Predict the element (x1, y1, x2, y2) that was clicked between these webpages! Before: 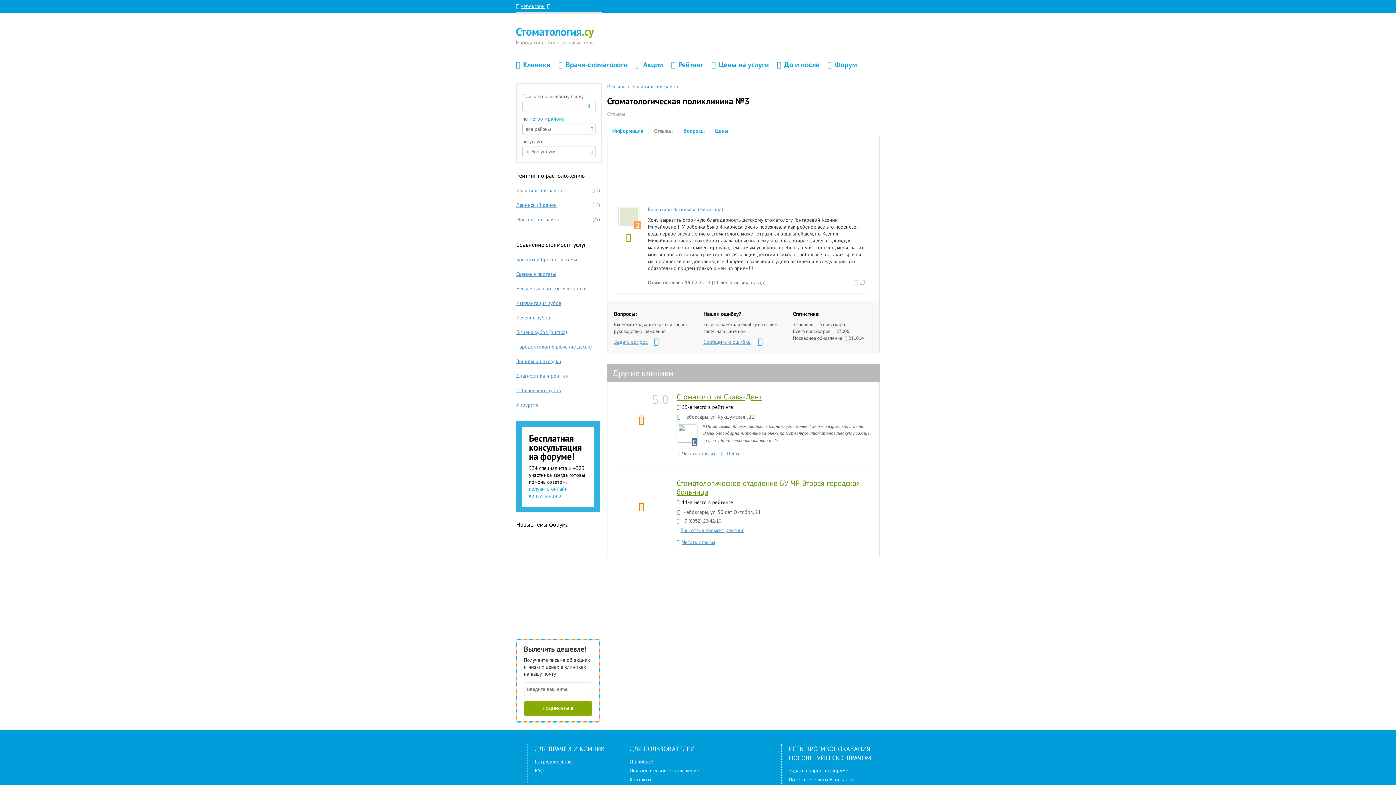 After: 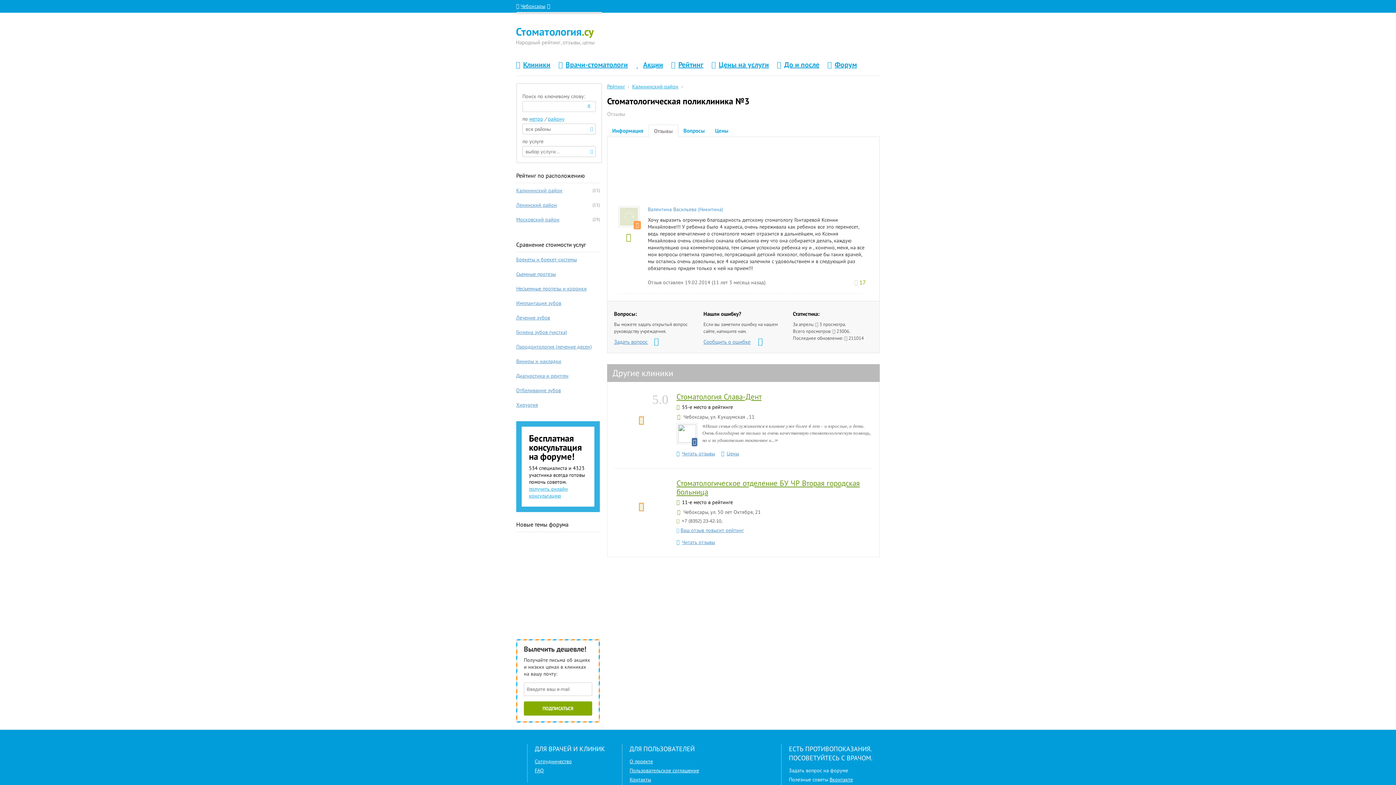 Action: label: на форуме bbox: (823, 767, 848, 774)